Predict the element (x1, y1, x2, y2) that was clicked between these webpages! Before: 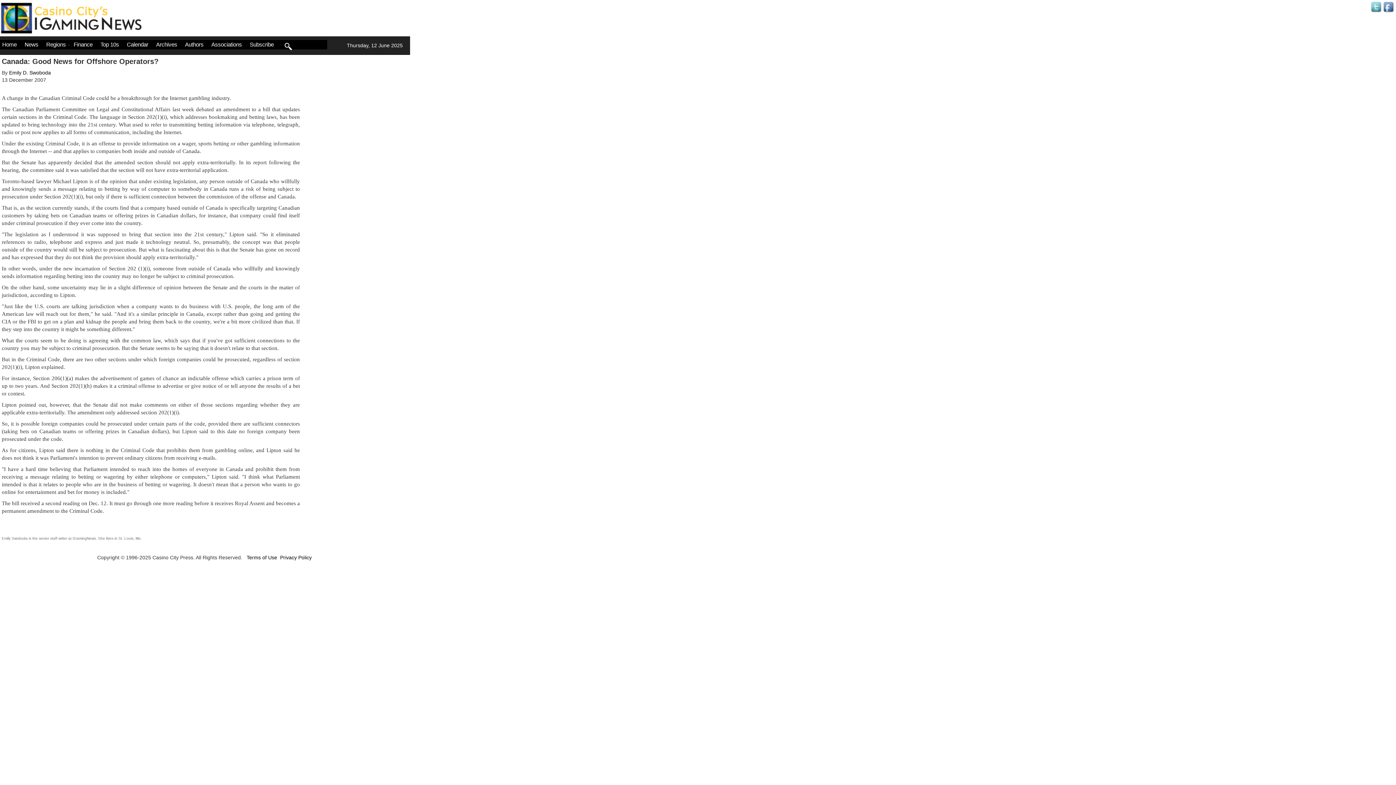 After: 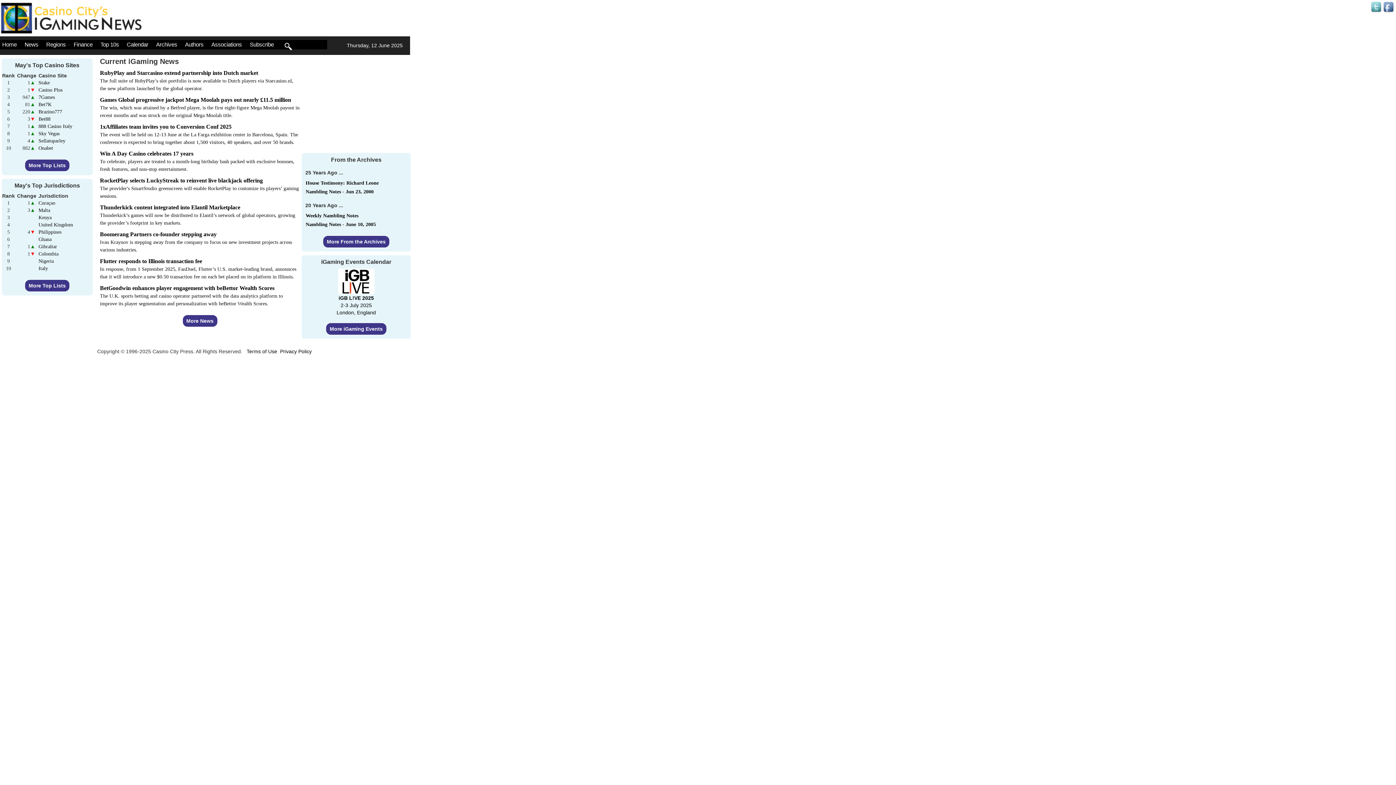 Action: label: Home bbox: (0, 40, 22, 49)